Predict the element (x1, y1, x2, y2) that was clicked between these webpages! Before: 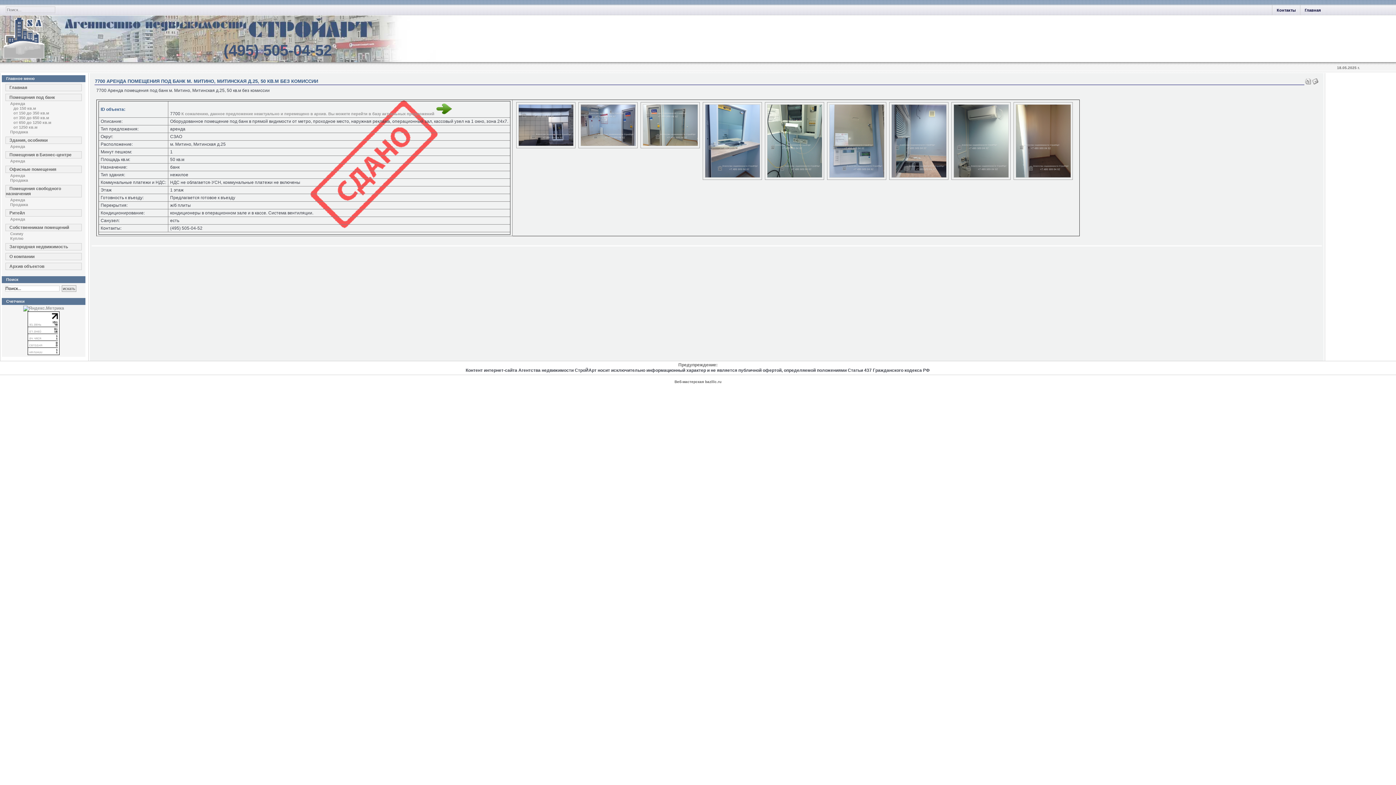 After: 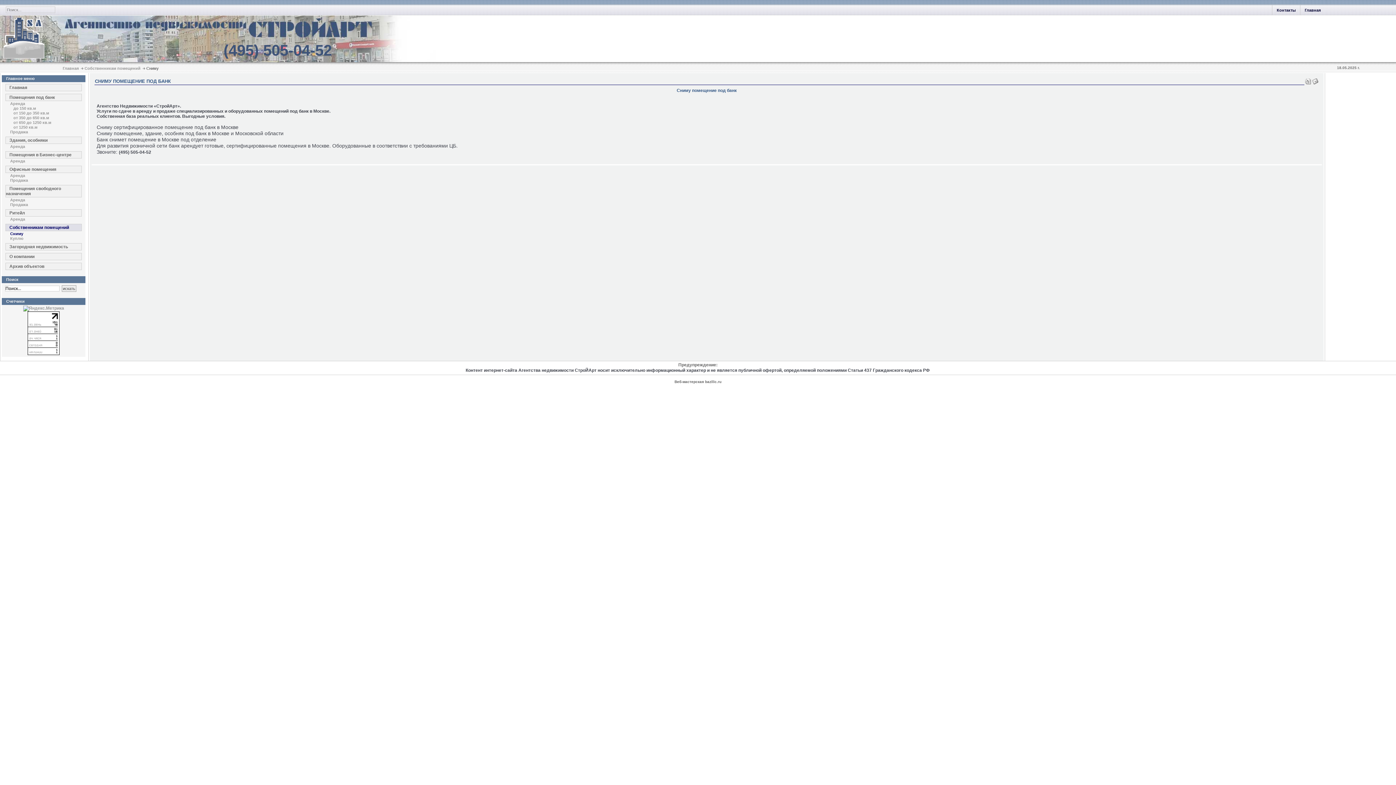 Action: label: Сниму bbox: (8, 230, 23, 237)